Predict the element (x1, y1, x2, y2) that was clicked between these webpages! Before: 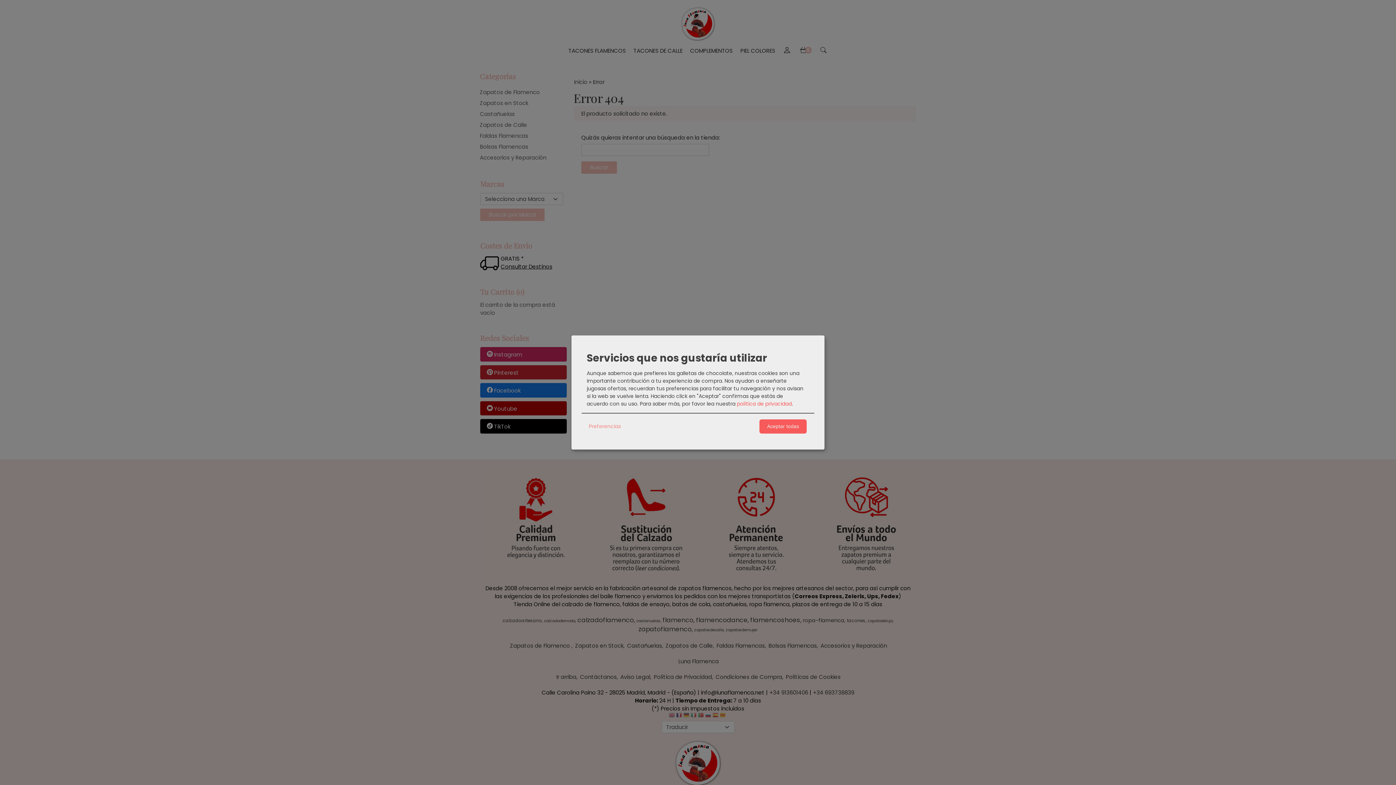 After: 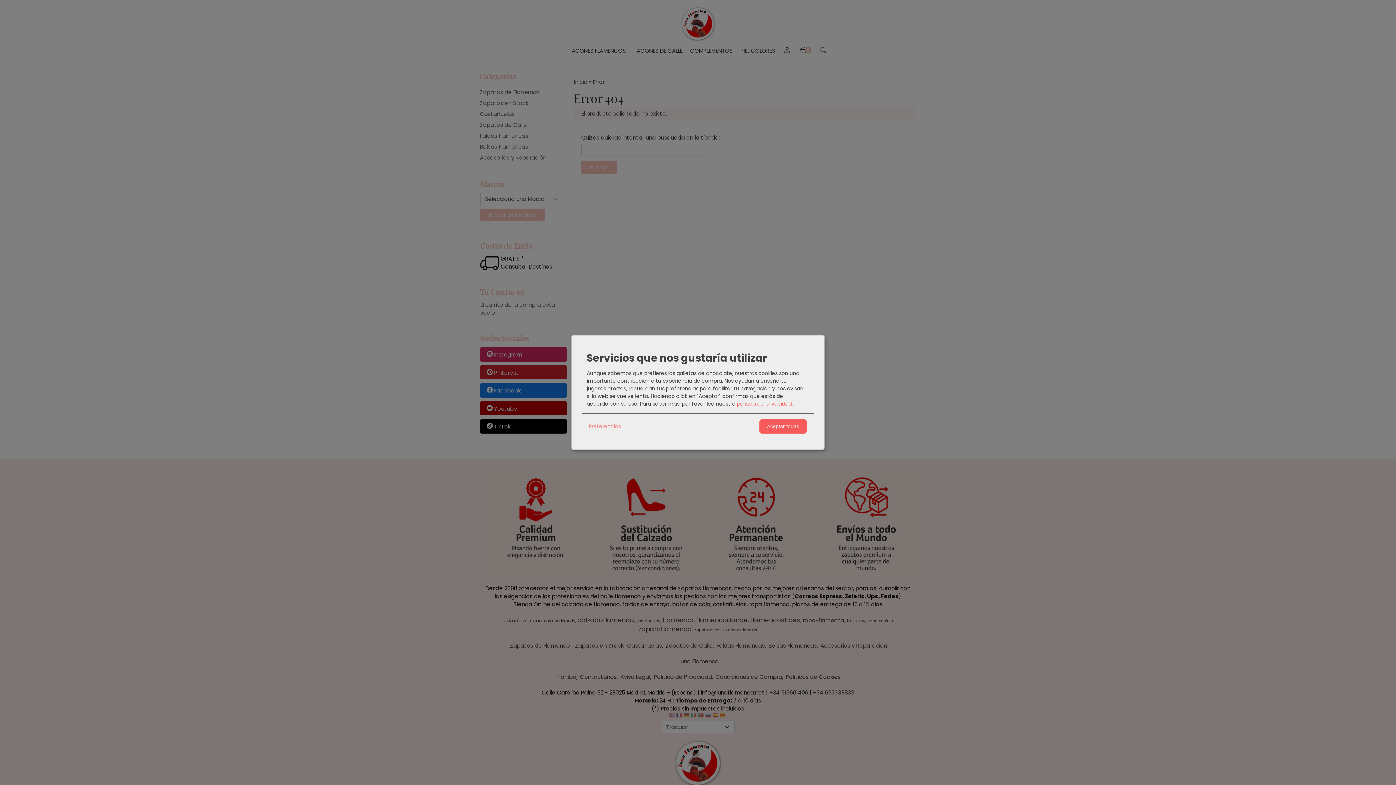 Action: bbox: (737, 400, 792, 407) label: política de privacidad